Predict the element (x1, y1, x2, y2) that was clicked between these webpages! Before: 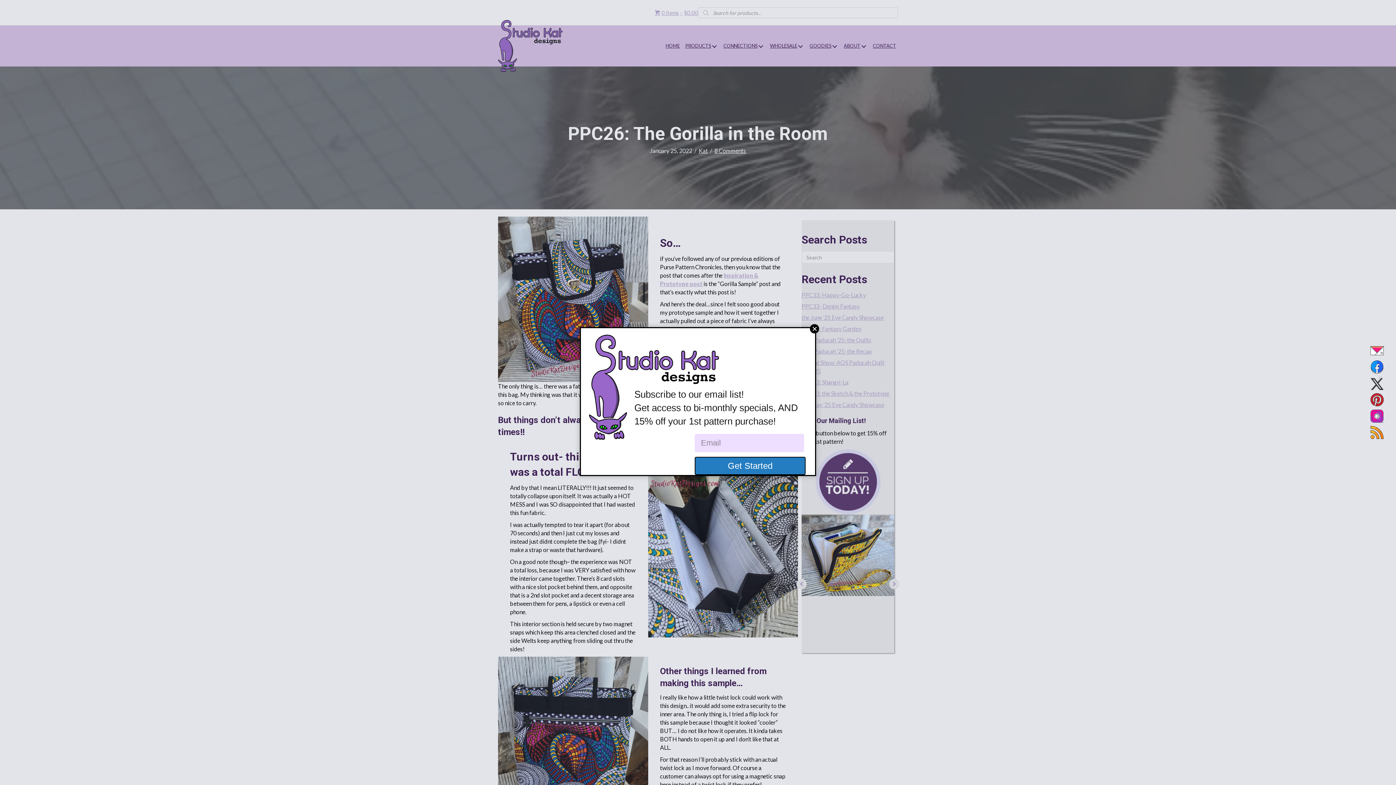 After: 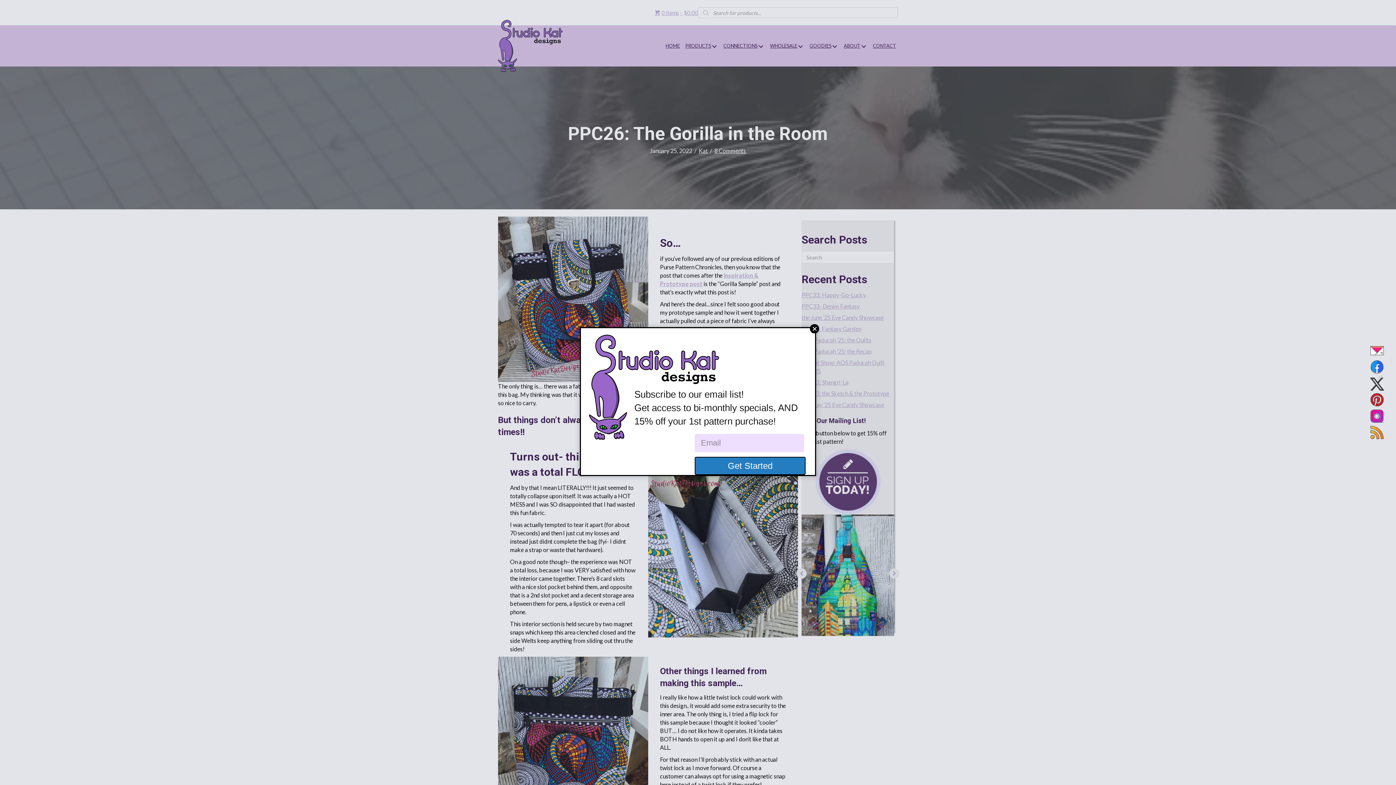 Action: bbox: (1370, 376, 1384, 390)